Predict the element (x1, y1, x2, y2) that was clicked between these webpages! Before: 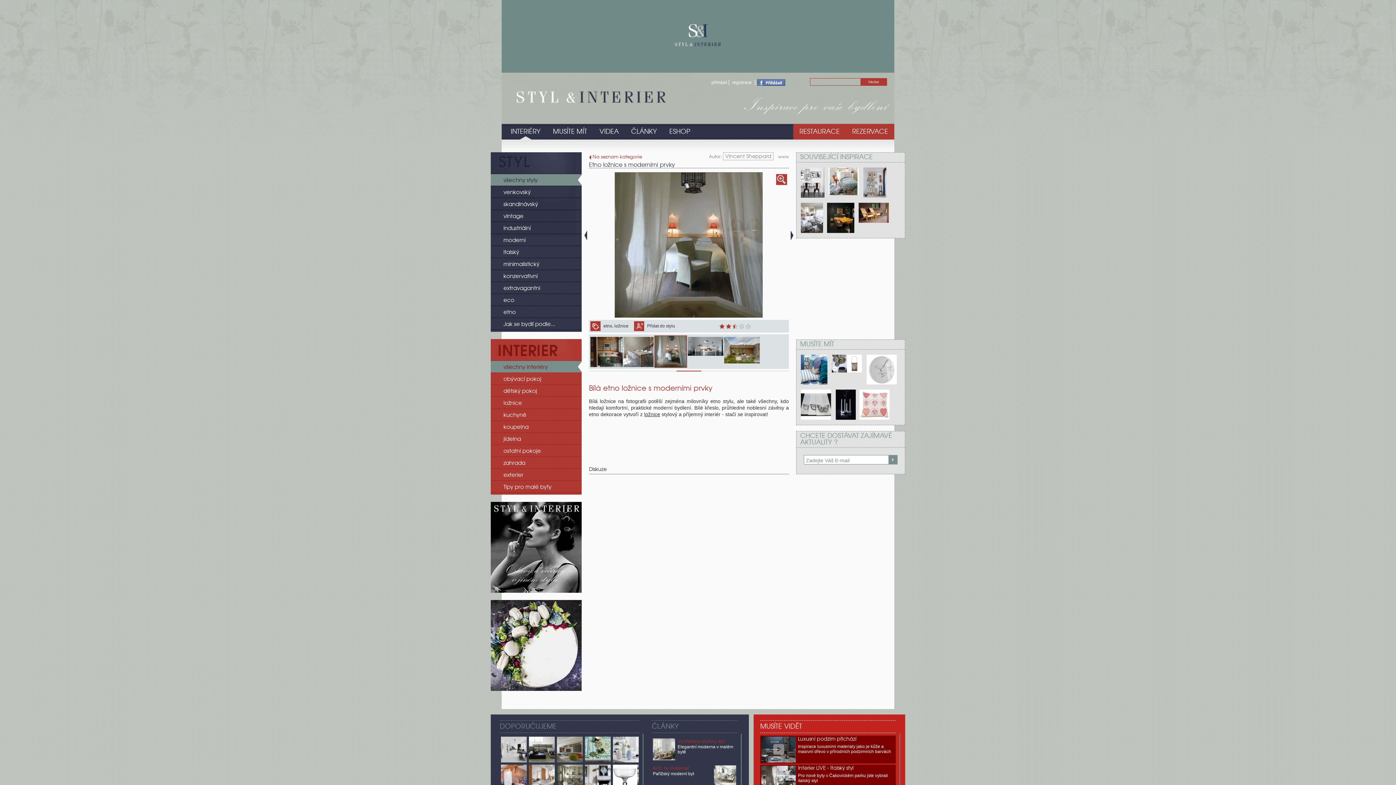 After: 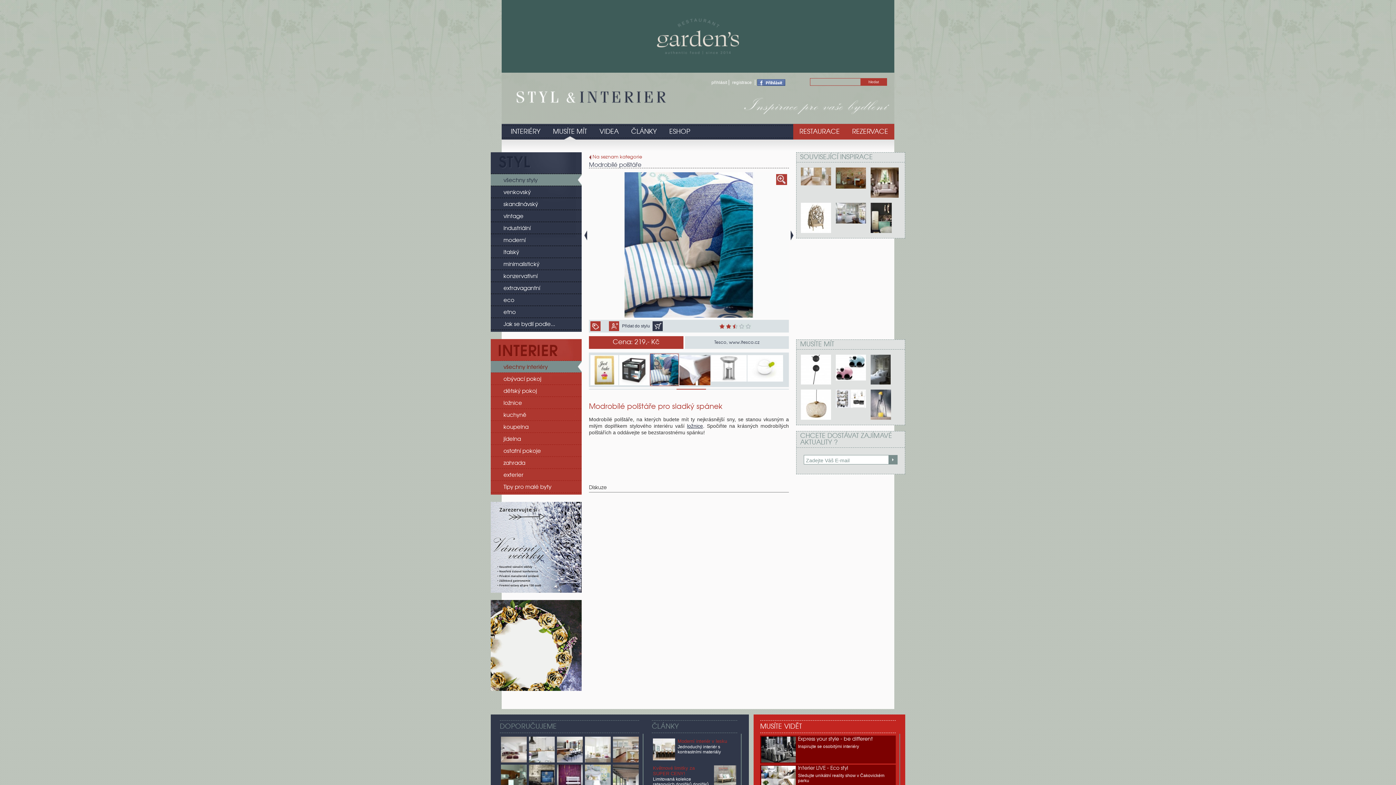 Action: bbox: (801, 354, 830, 384)